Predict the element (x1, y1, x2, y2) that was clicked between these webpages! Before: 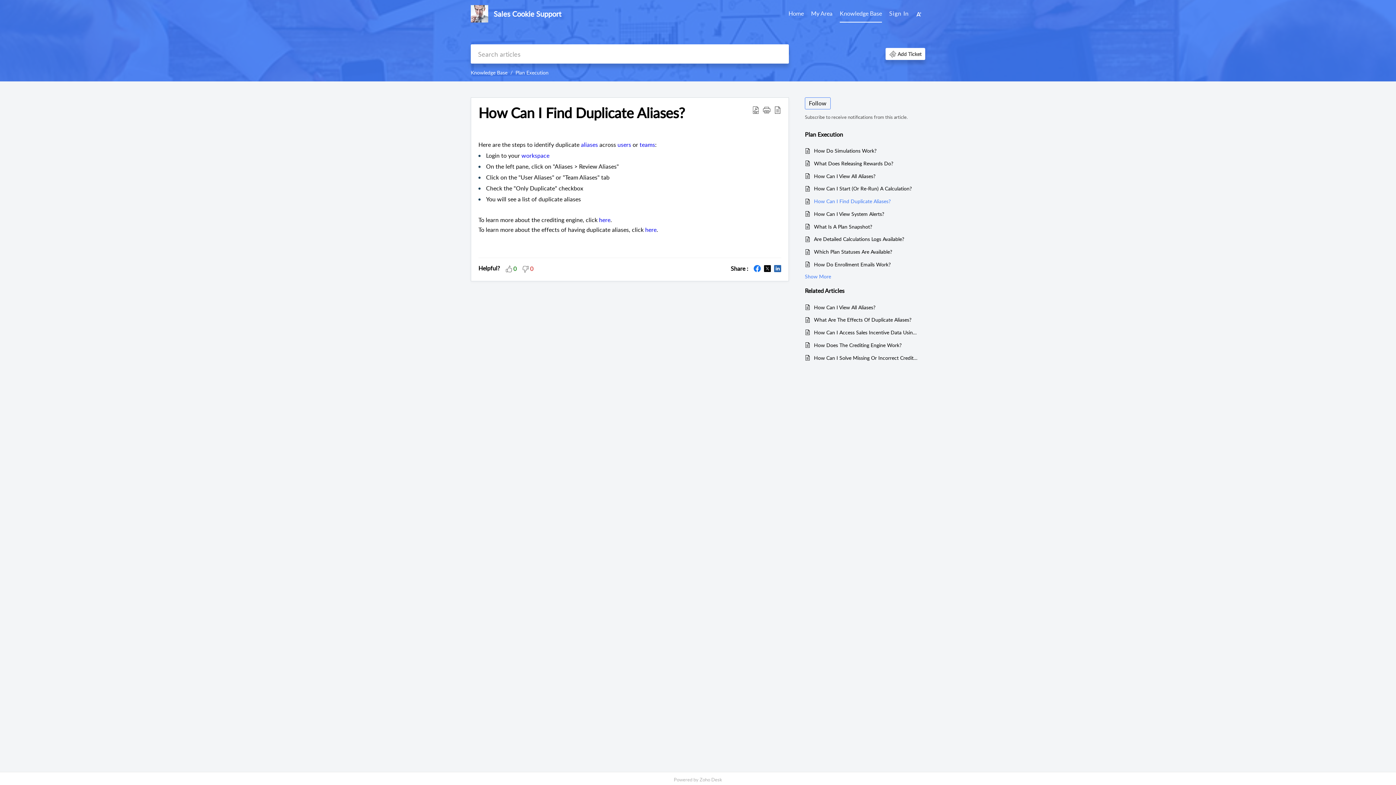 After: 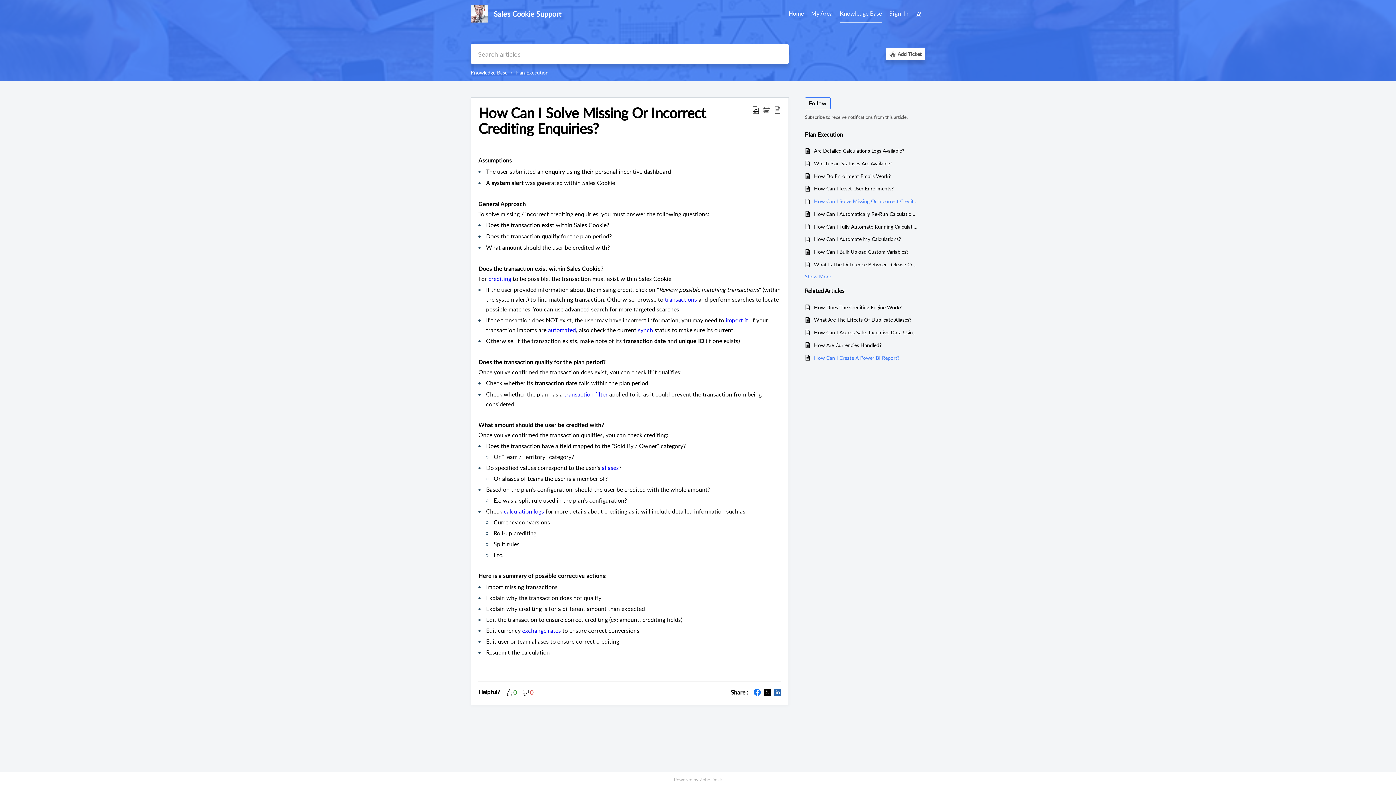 Action: bbox: (814, 354, 918, 362) label: How Can I Solve Missing Or Incorrect Crediting Enquiries?